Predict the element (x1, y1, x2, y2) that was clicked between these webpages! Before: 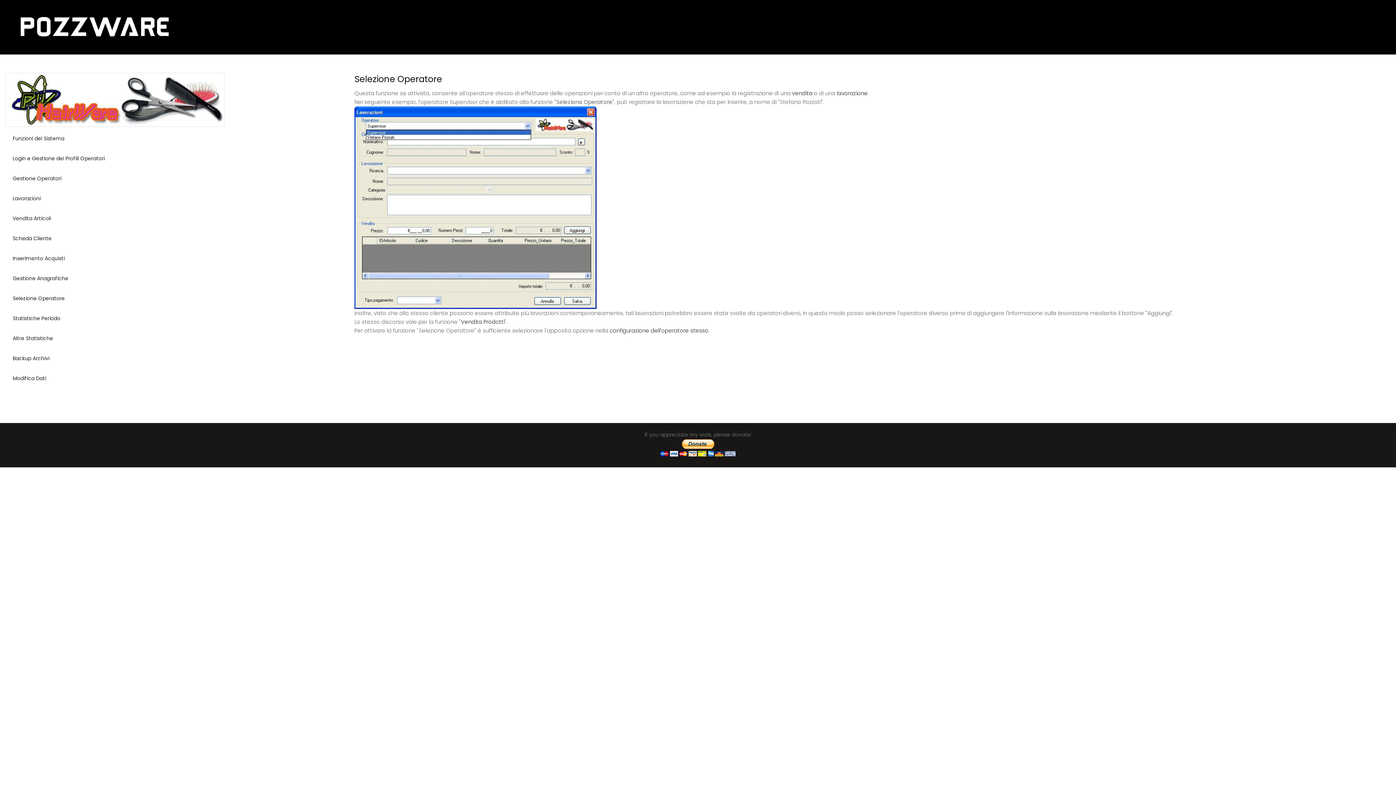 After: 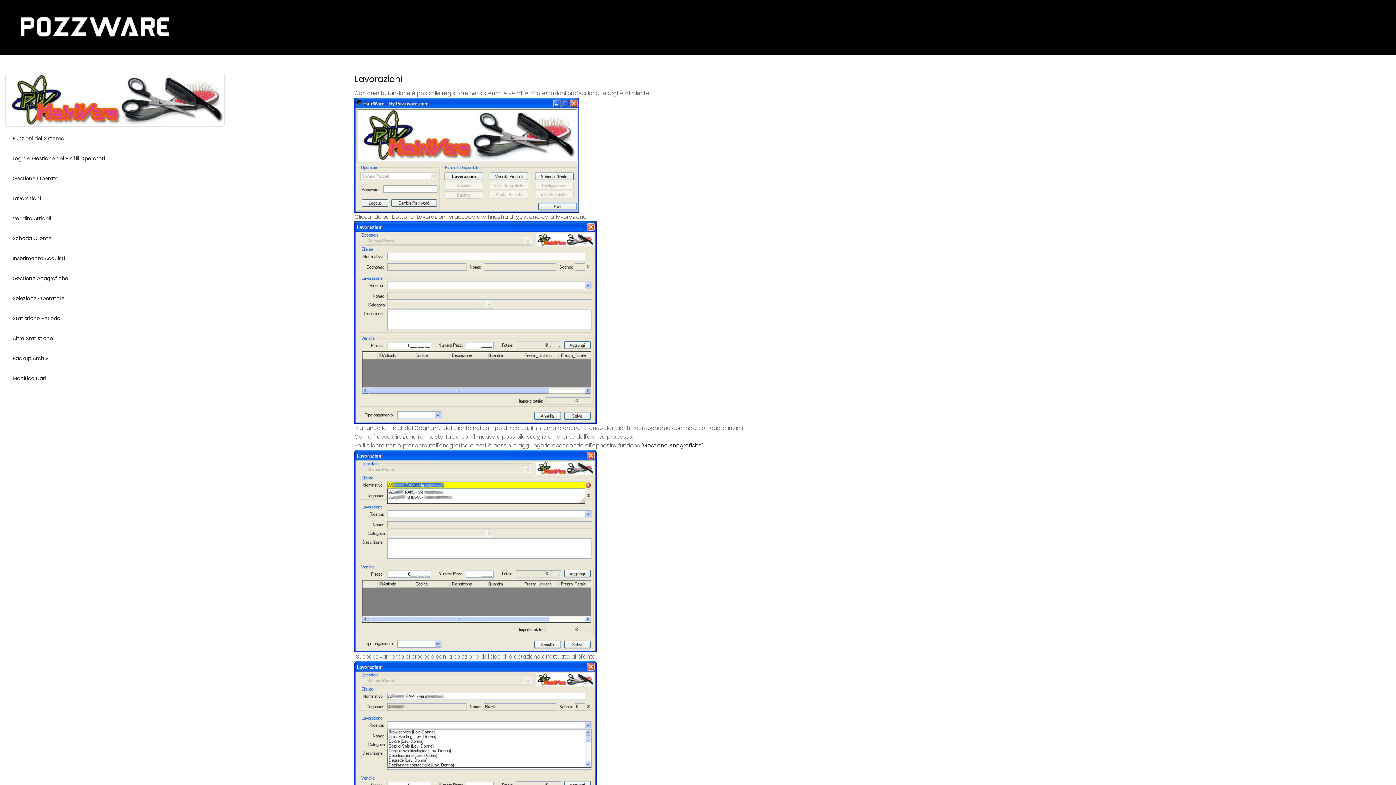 Action: label: Lavorazioni bbox: (9, 190, 340, 206)